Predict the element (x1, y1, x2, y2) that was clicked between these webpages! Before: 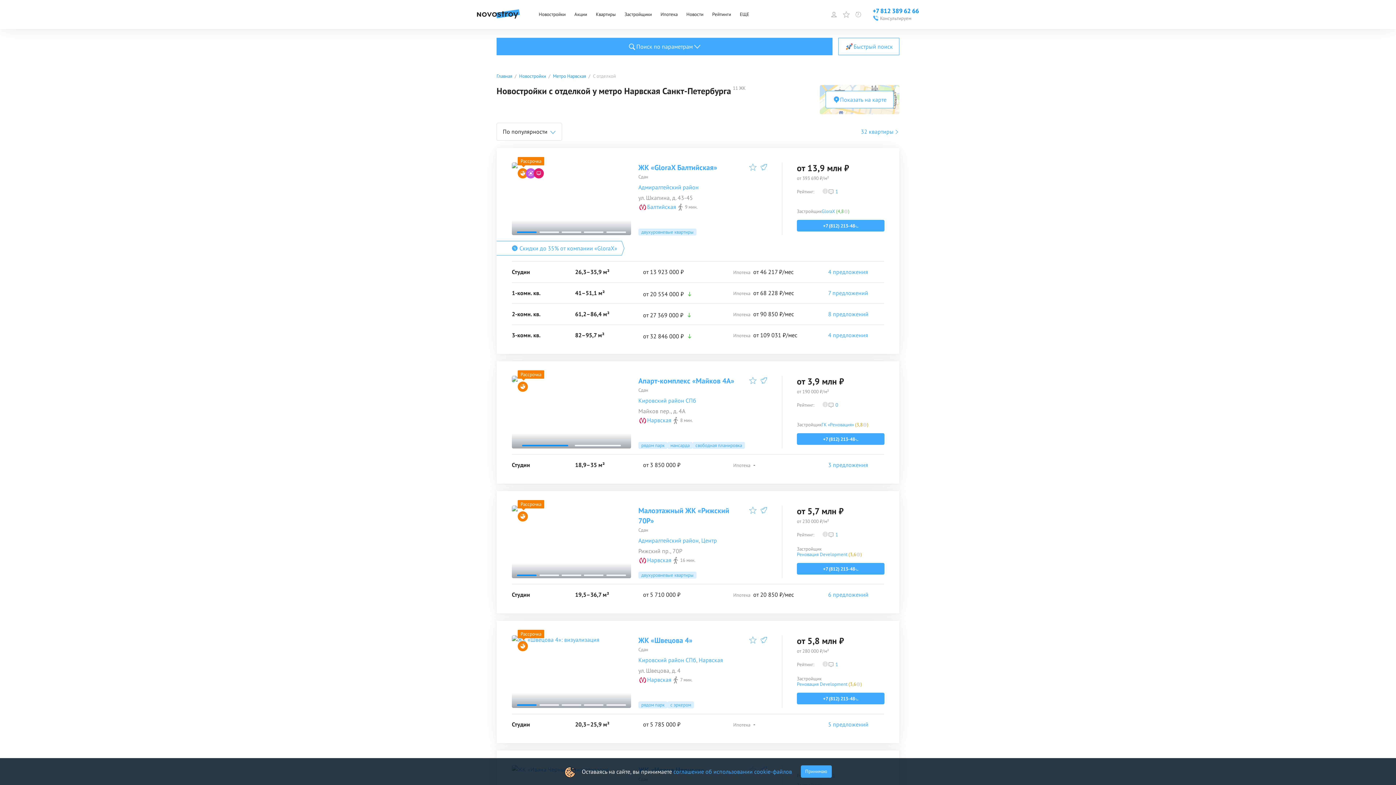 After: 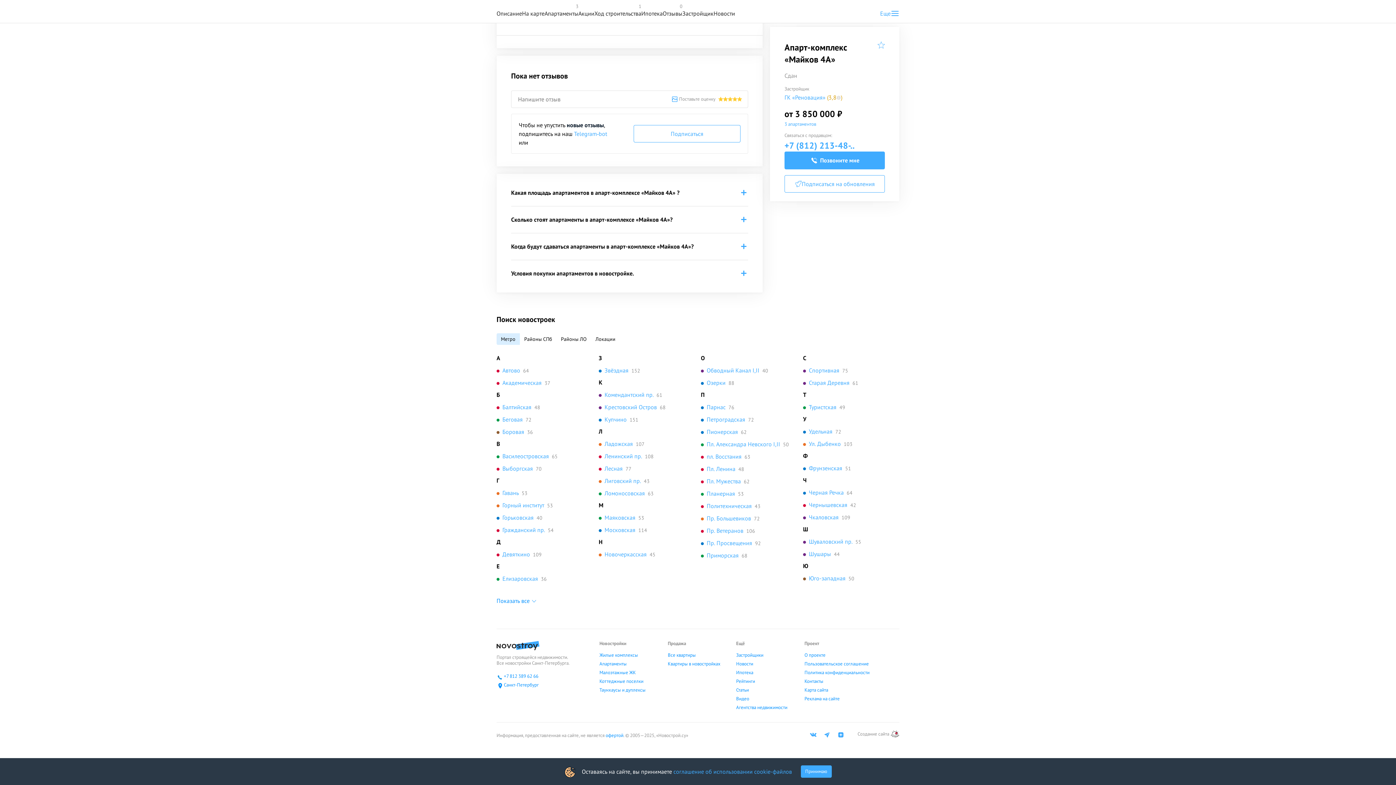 Action: label: 0 bbox: (828, 401, 838, 409)